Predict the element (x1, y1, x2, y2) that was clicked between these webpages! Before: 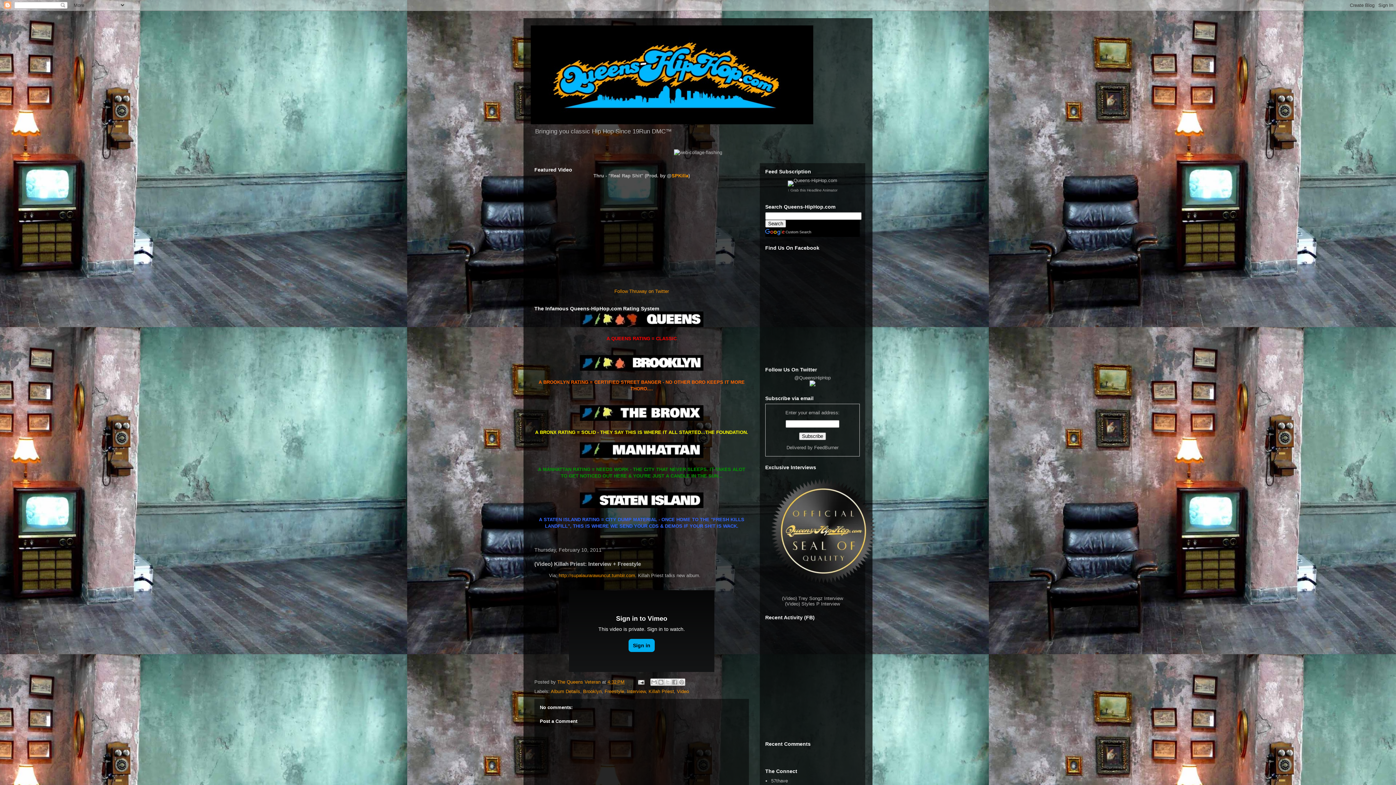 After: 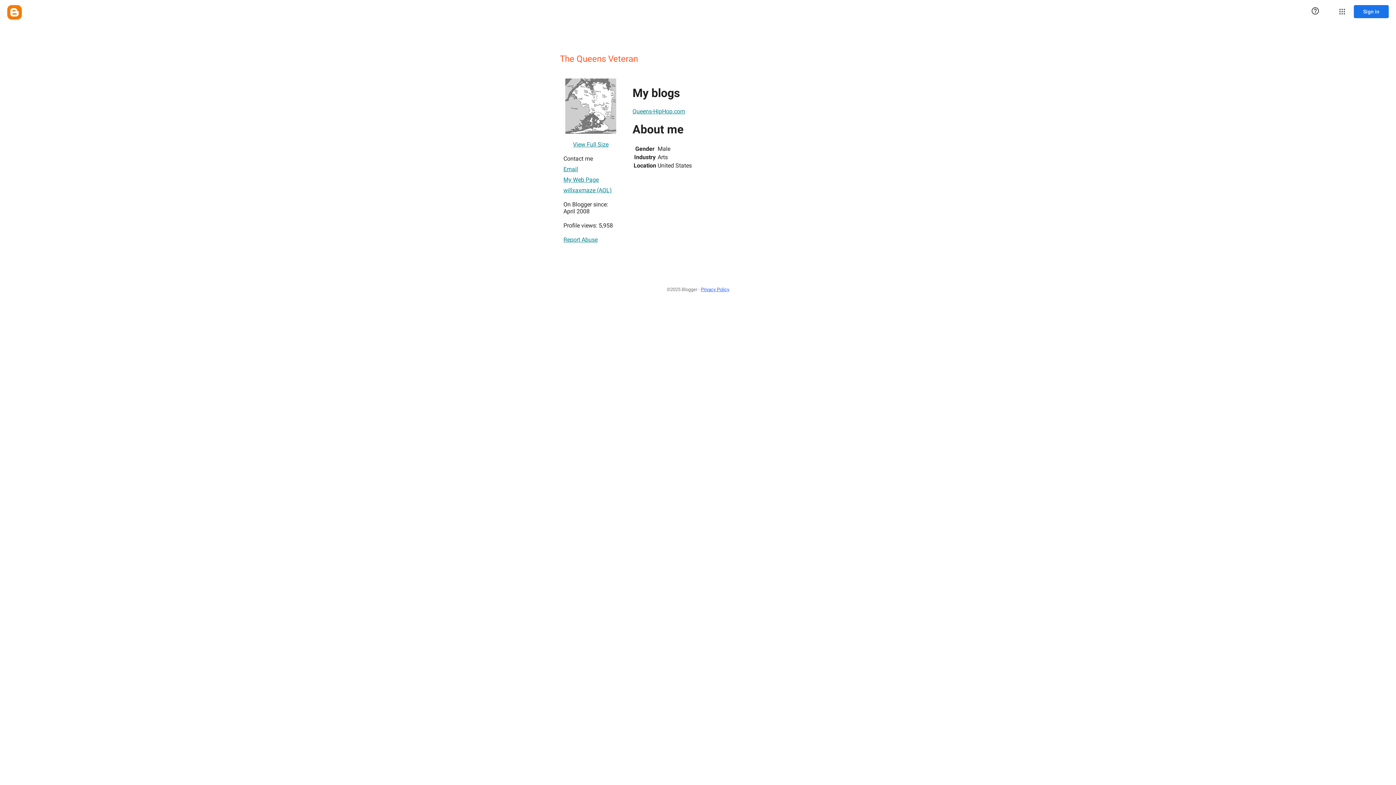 Action: bbox: (557, 679, 602, 684) label: The Queens Veteran 